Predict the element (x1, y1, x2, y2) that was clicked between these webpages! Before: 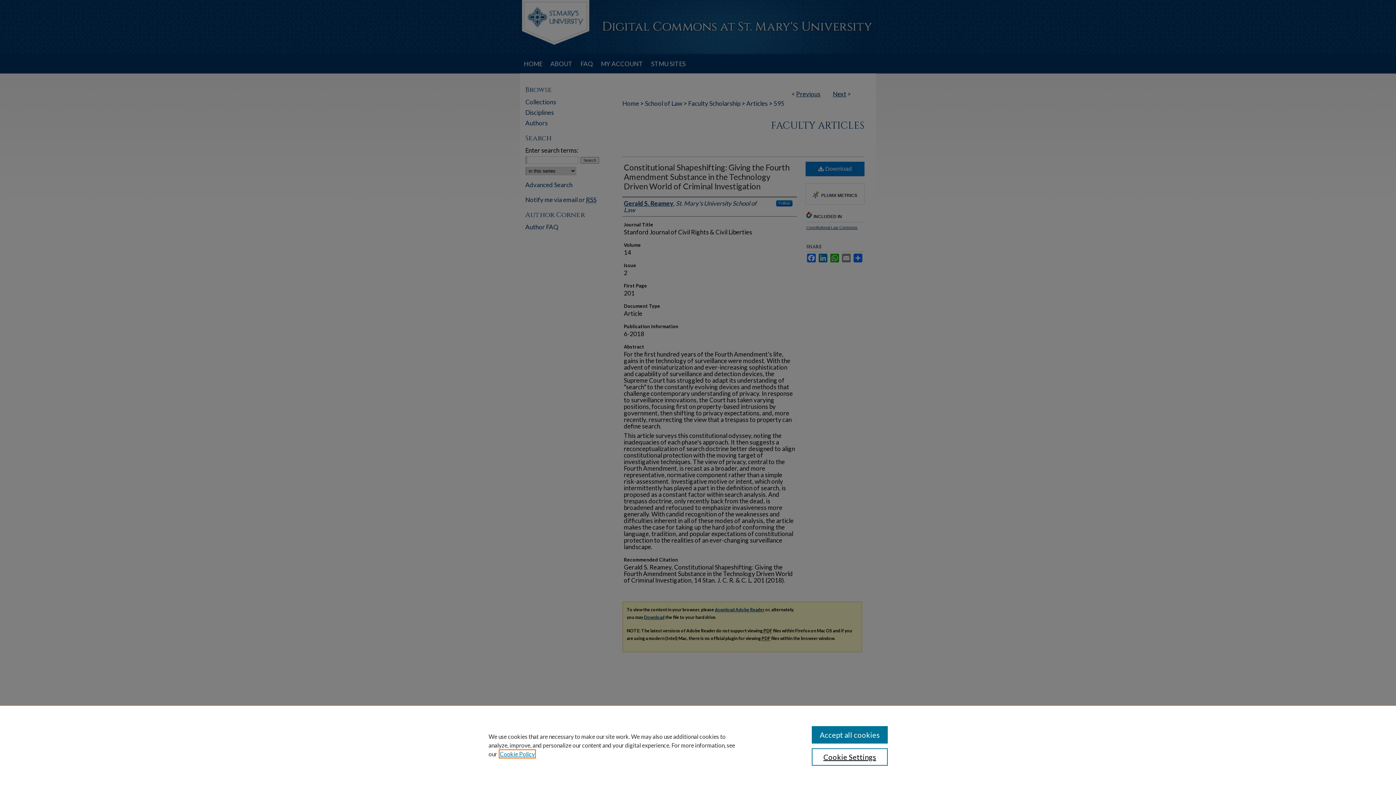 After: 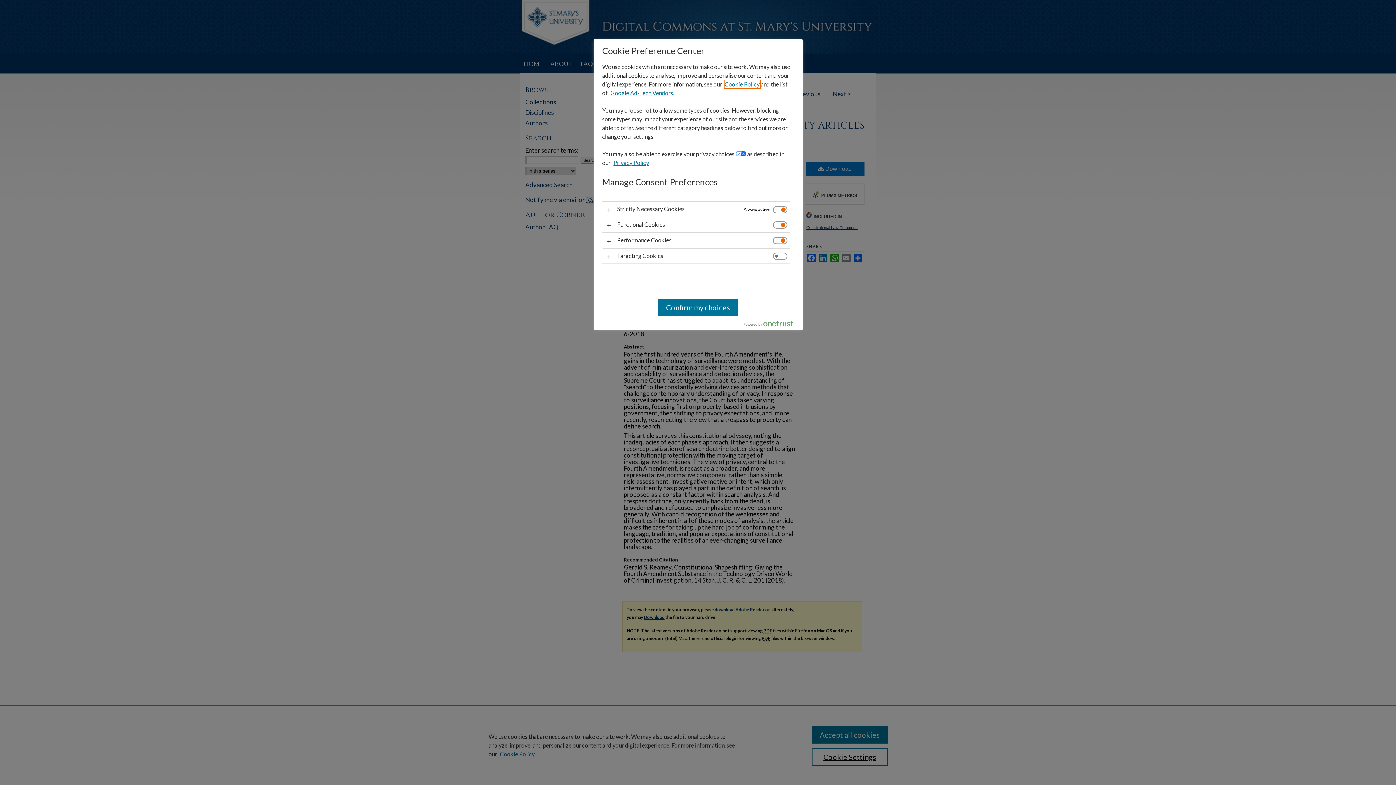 Action: label: Cookie Settings bbox: (811, 748, 887, 766)